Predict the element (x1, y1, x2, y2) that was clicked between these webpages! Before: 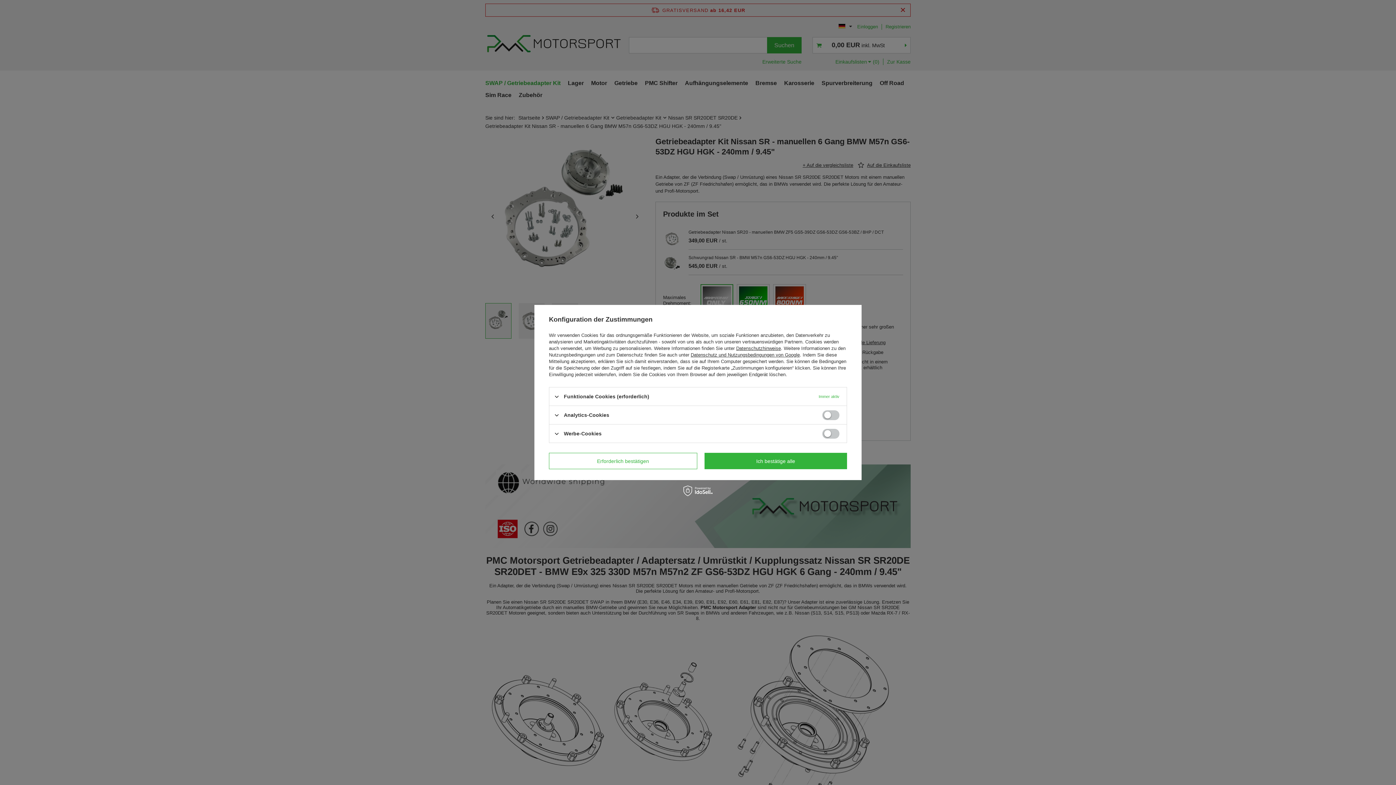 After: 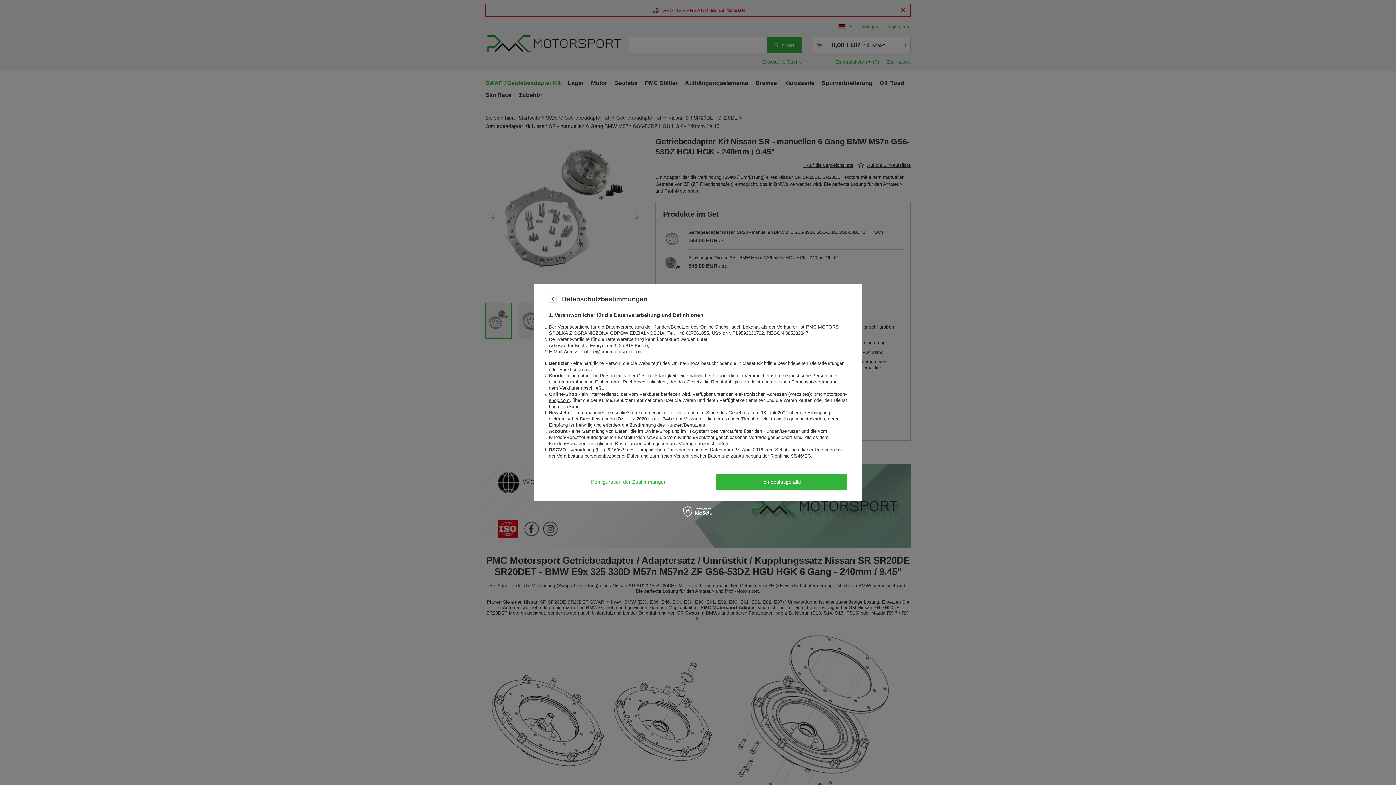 Action: bbox: (736, 345, 781, 351) label: Datenschutzhinweise